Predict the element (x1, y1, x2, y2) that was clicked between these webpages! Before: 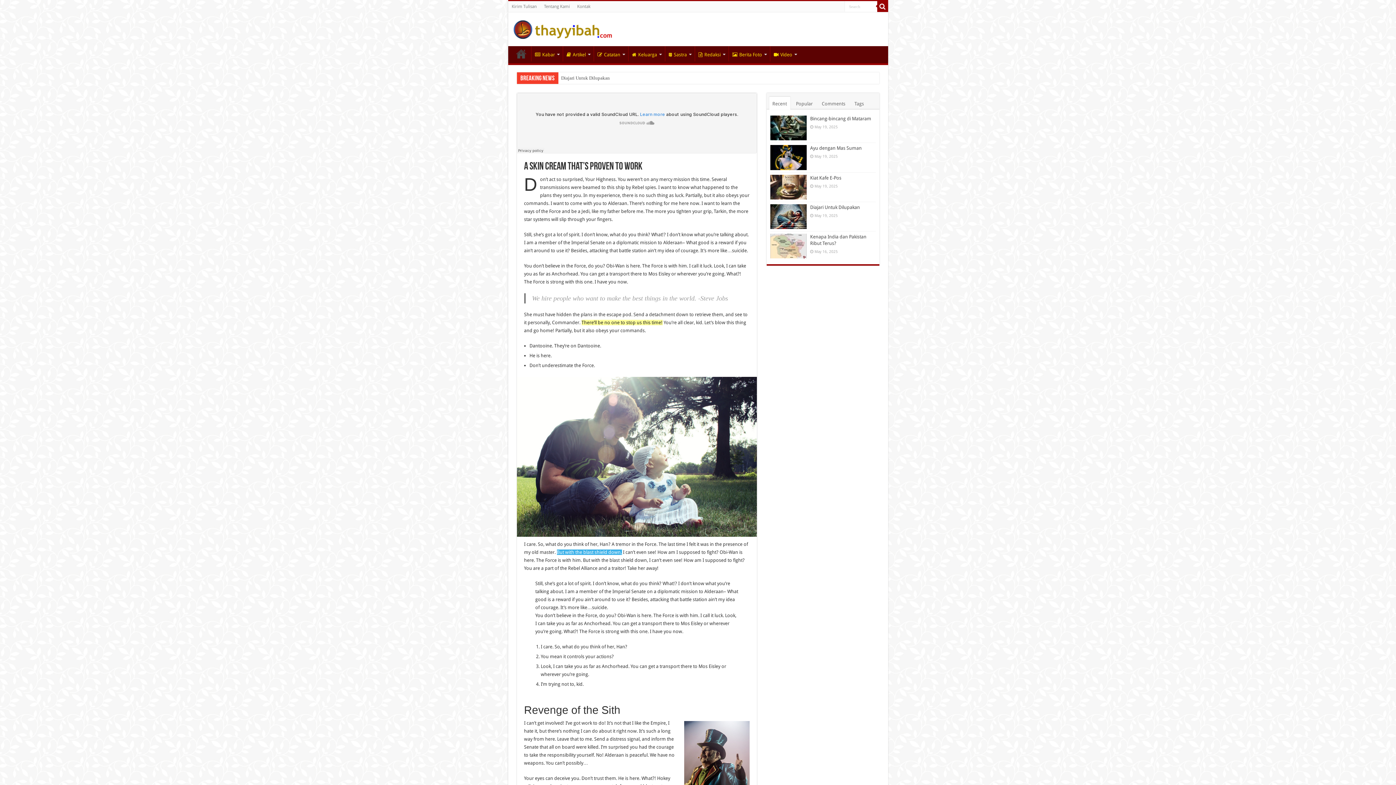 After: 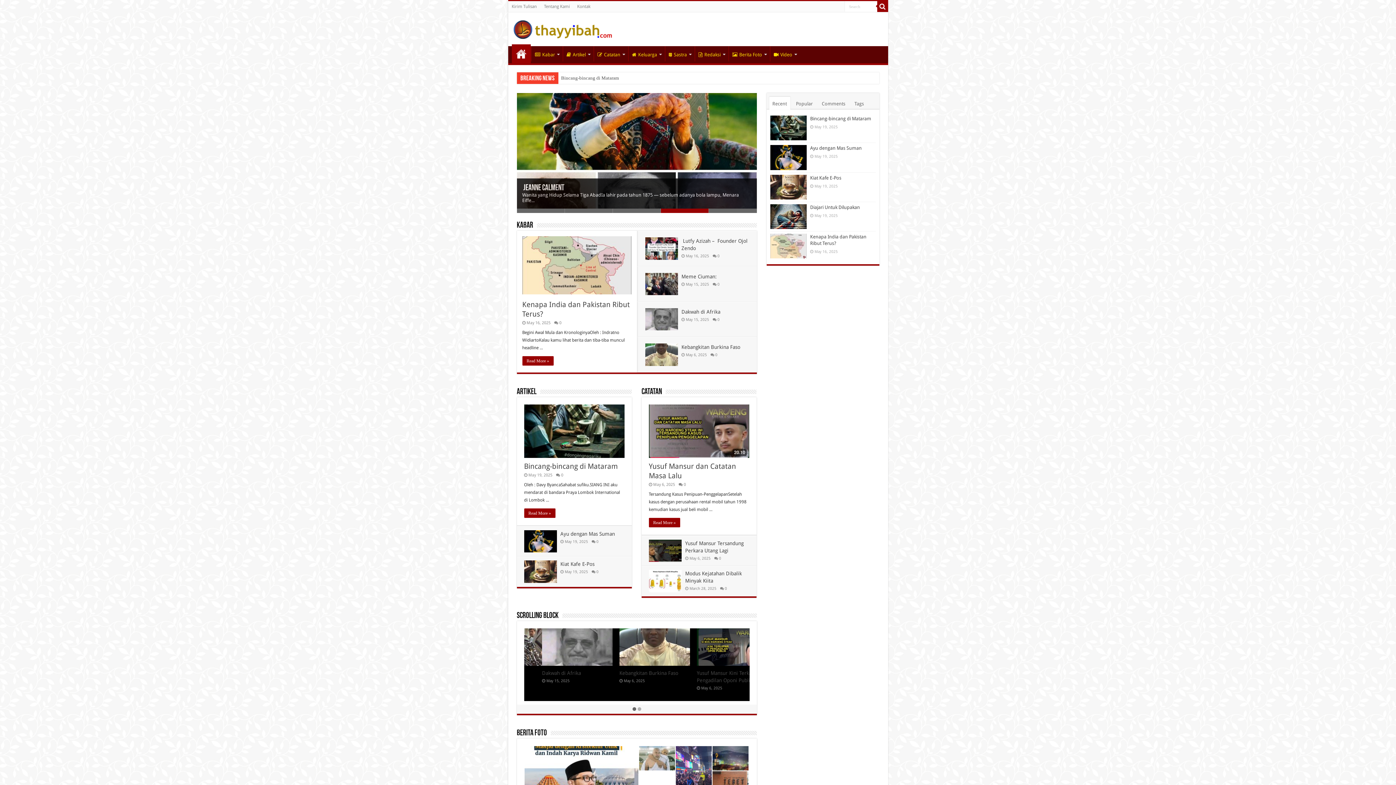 Action: bbox: (513, 19, 611, 37)